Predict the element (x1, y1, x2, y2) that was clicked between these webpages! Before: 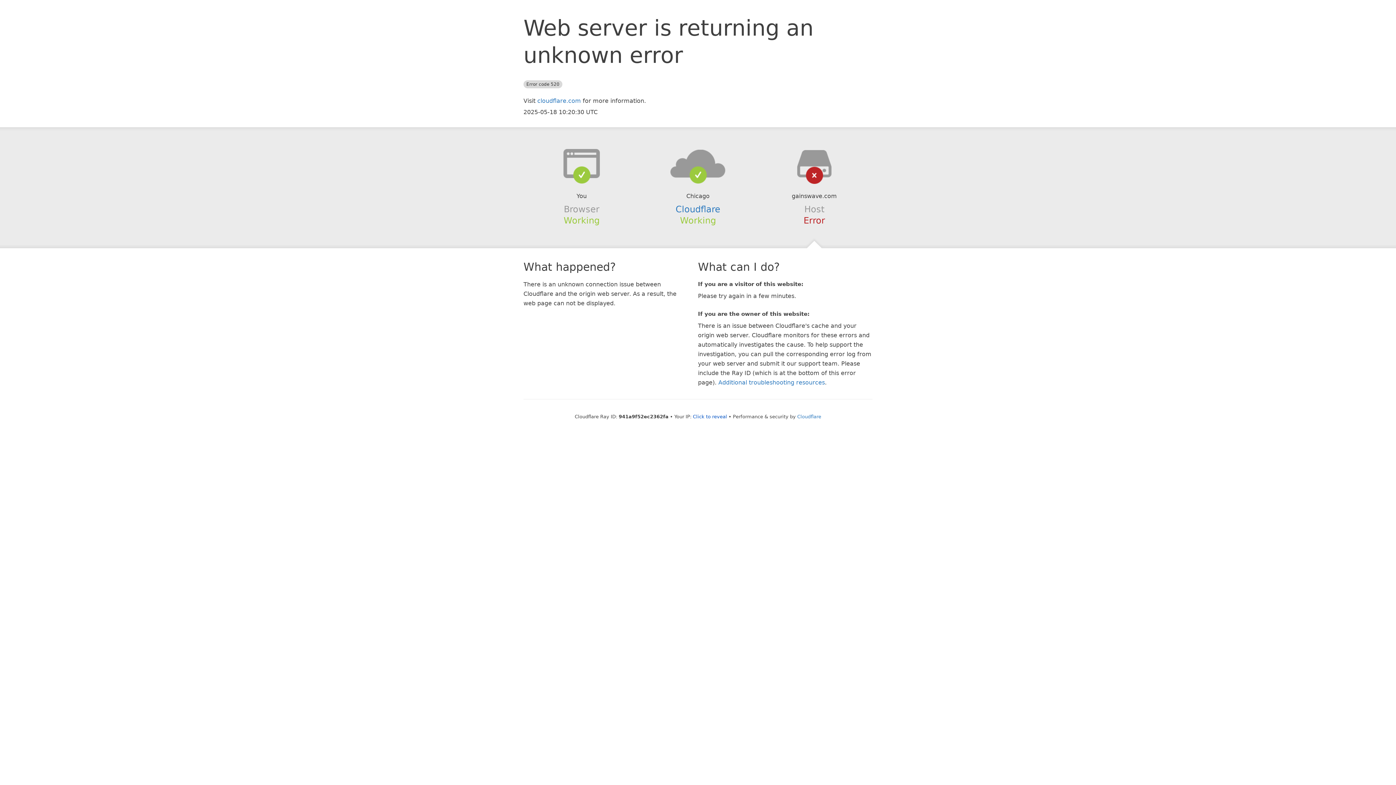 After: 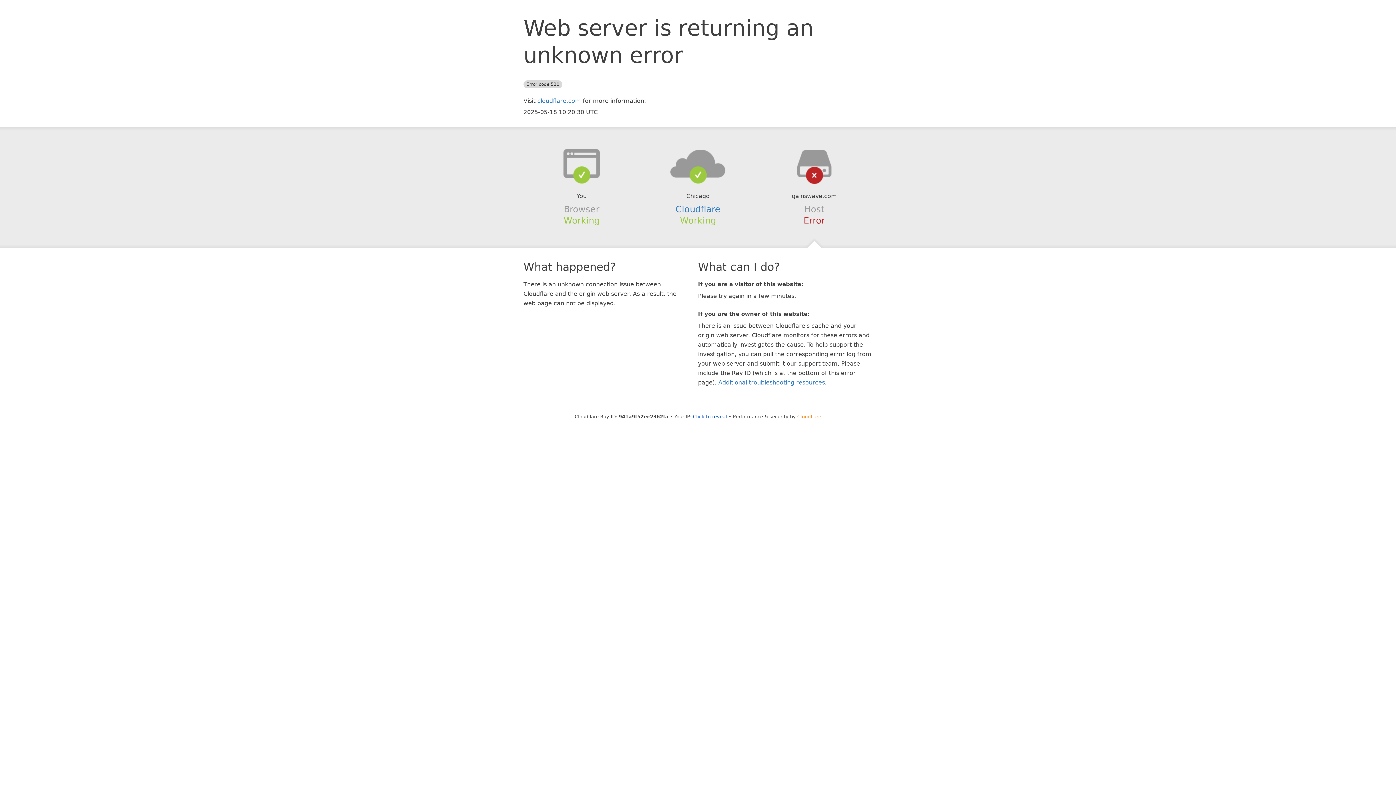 Action: label: Cloudflare bbox: (797, 414, 821, 419)